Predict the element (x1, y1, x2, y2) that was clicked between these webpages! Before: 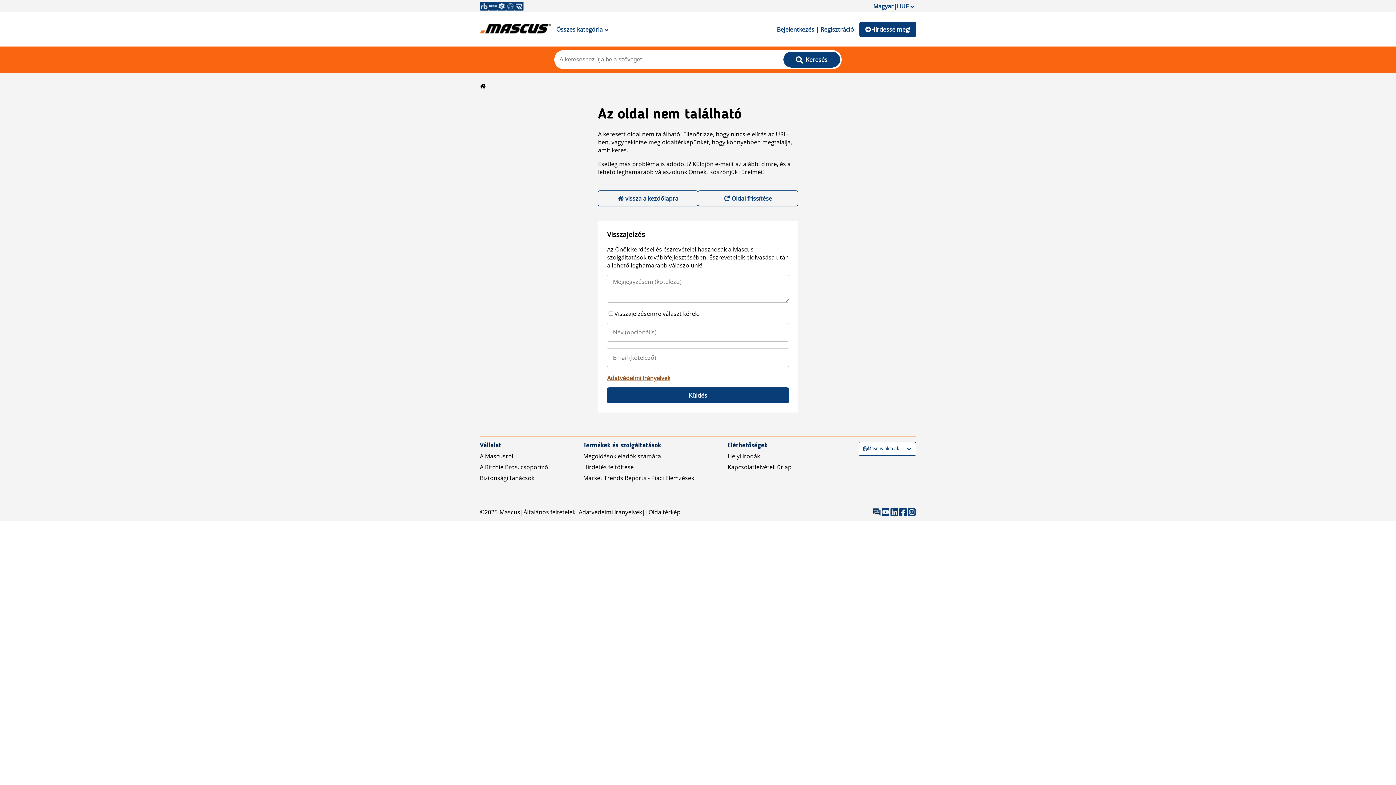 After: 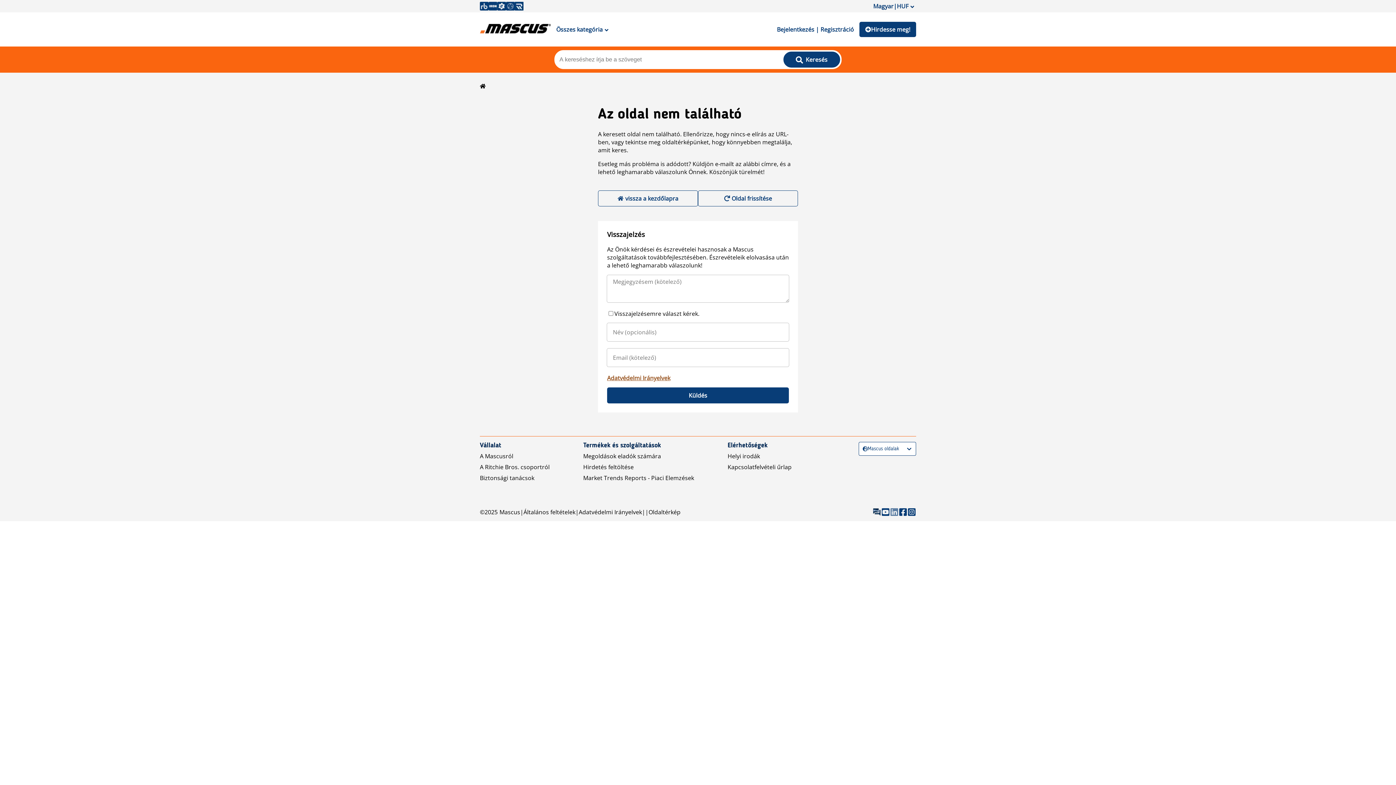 Action: bbox: (890, 508, 898, 516)